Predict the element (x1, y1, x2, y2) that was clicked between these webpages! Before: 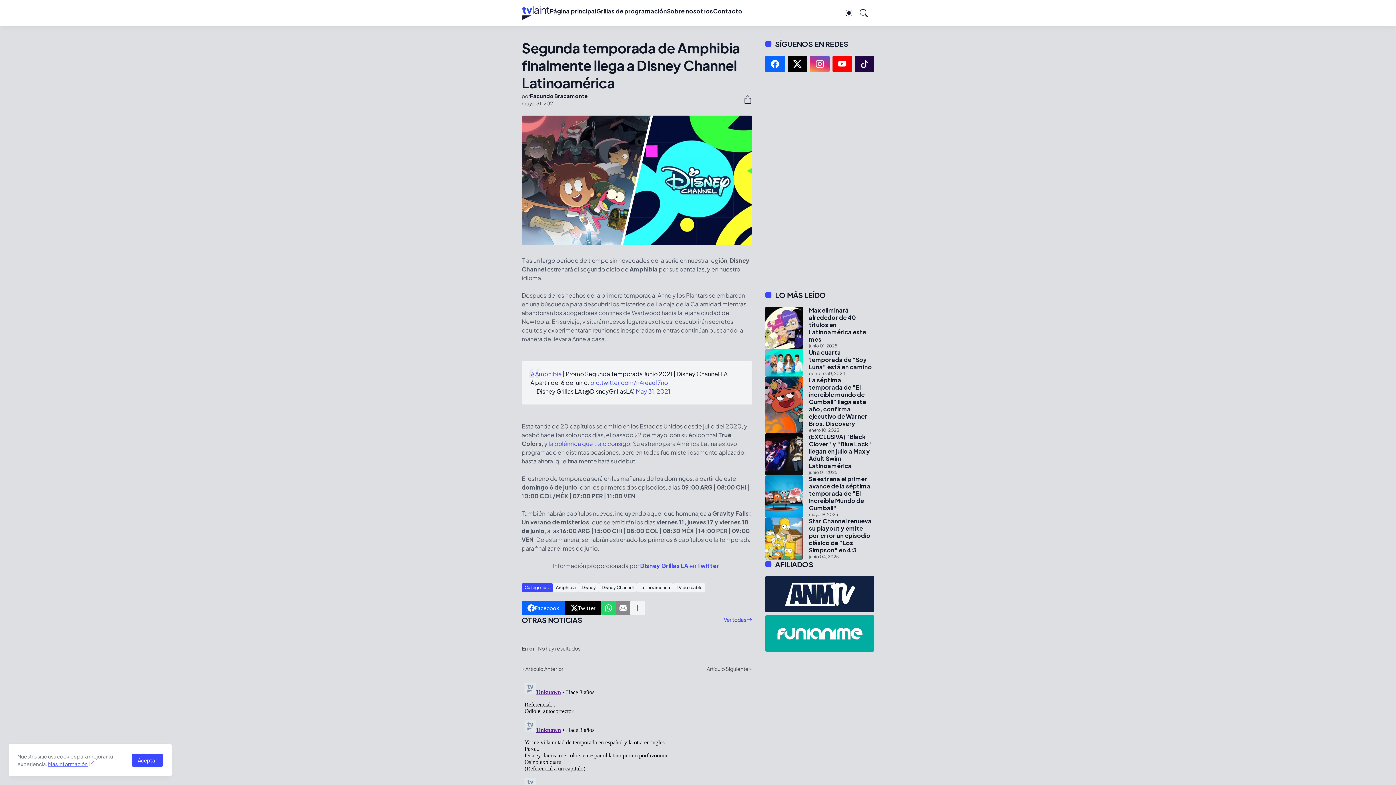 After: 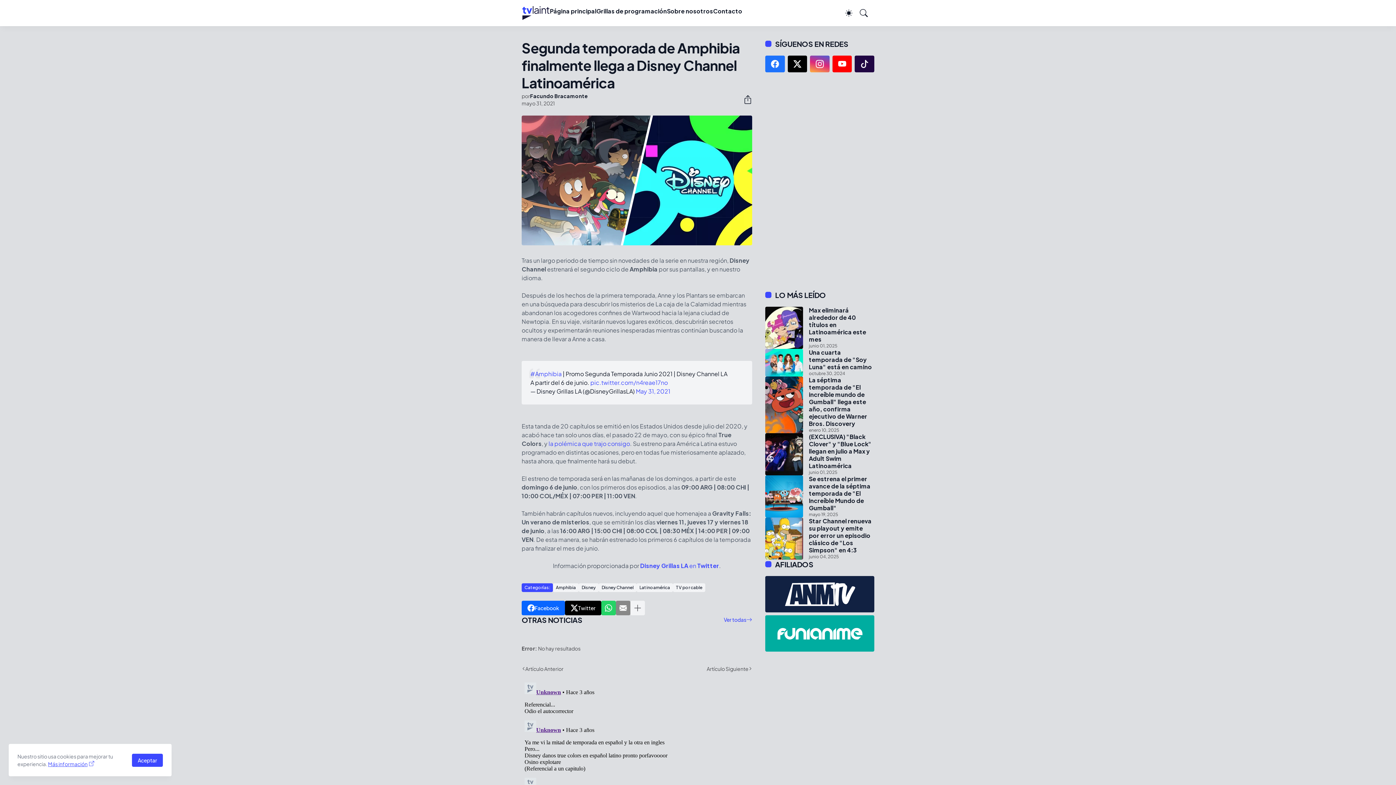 Action: bbox: (765, 55, 784, 72)